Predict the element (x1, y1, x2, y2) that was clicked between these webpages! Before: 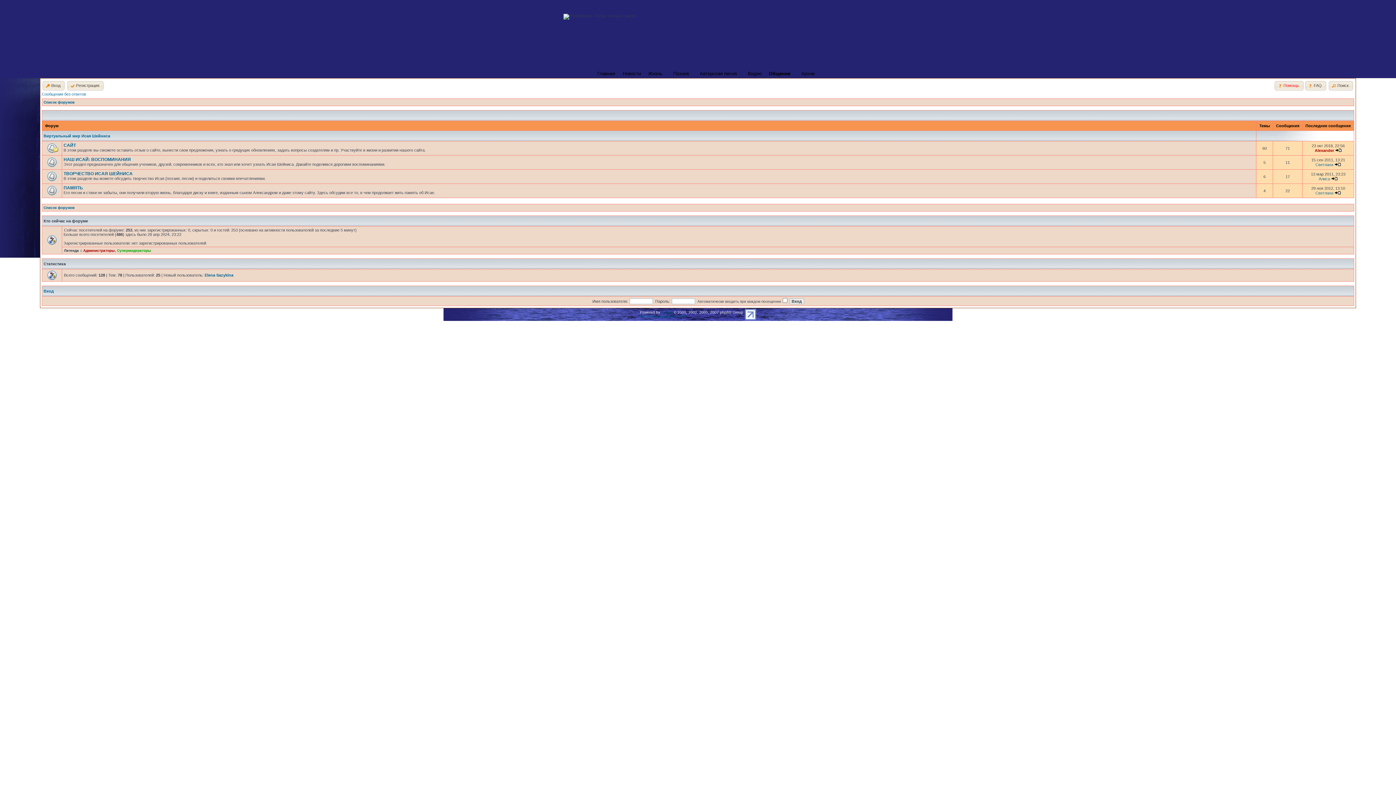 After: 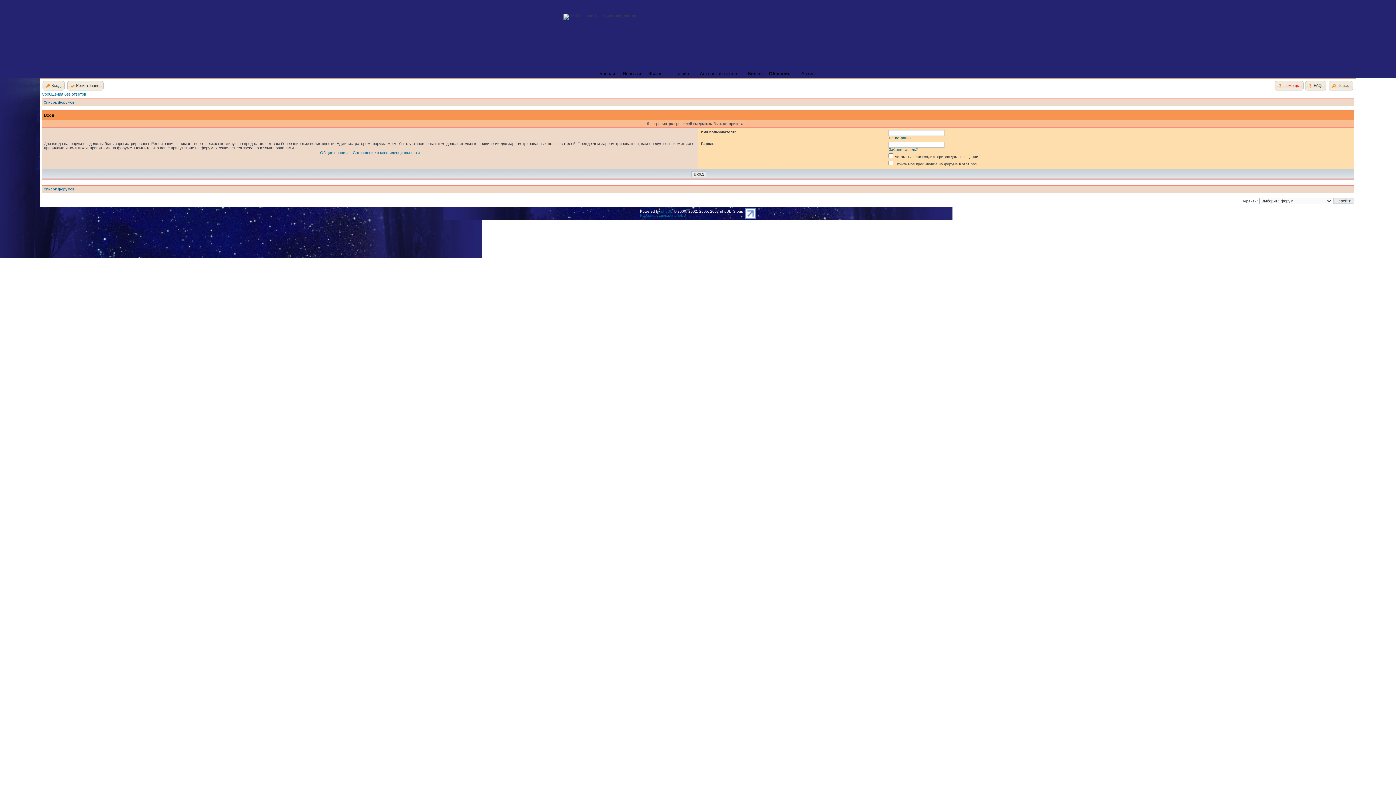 Action: bbox: (1315, 148, 1334, 152) label: Alexander